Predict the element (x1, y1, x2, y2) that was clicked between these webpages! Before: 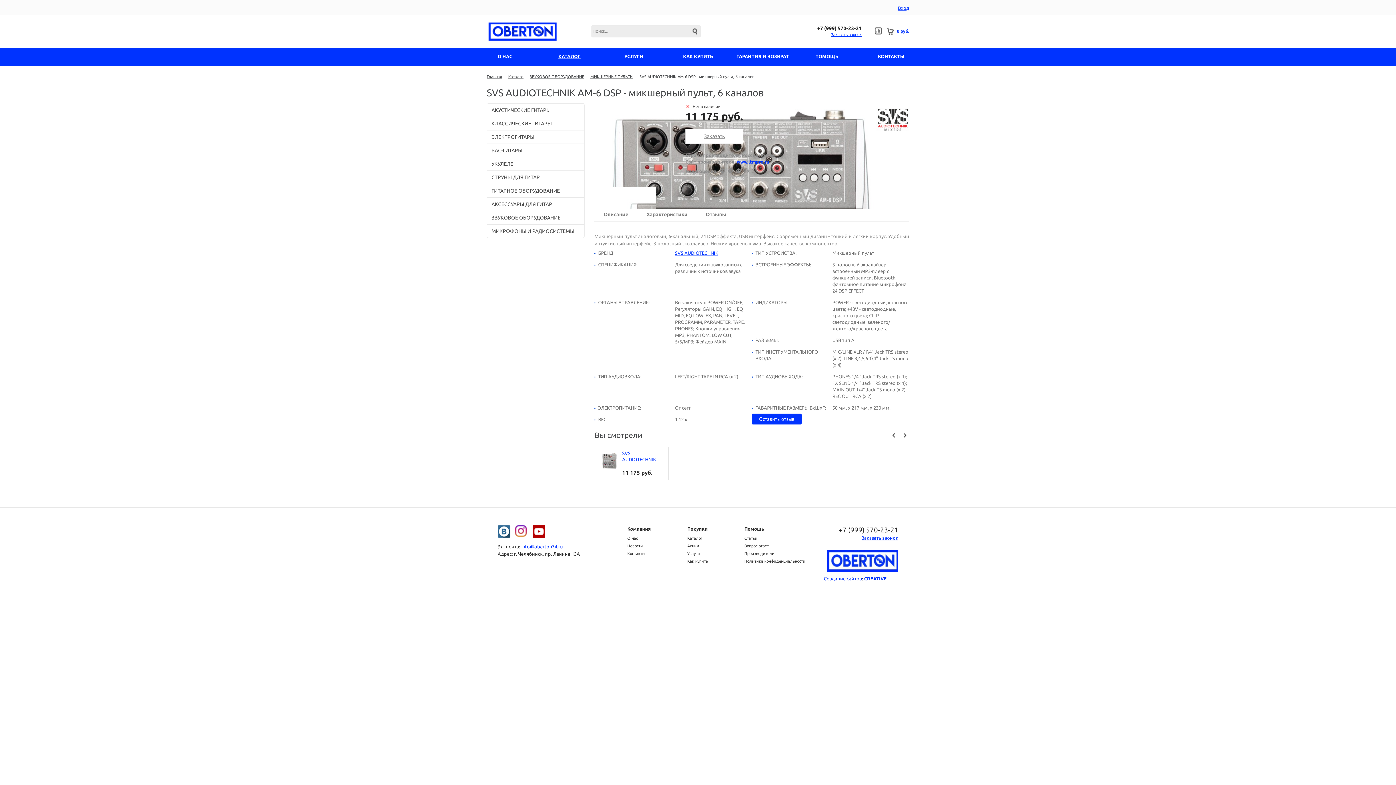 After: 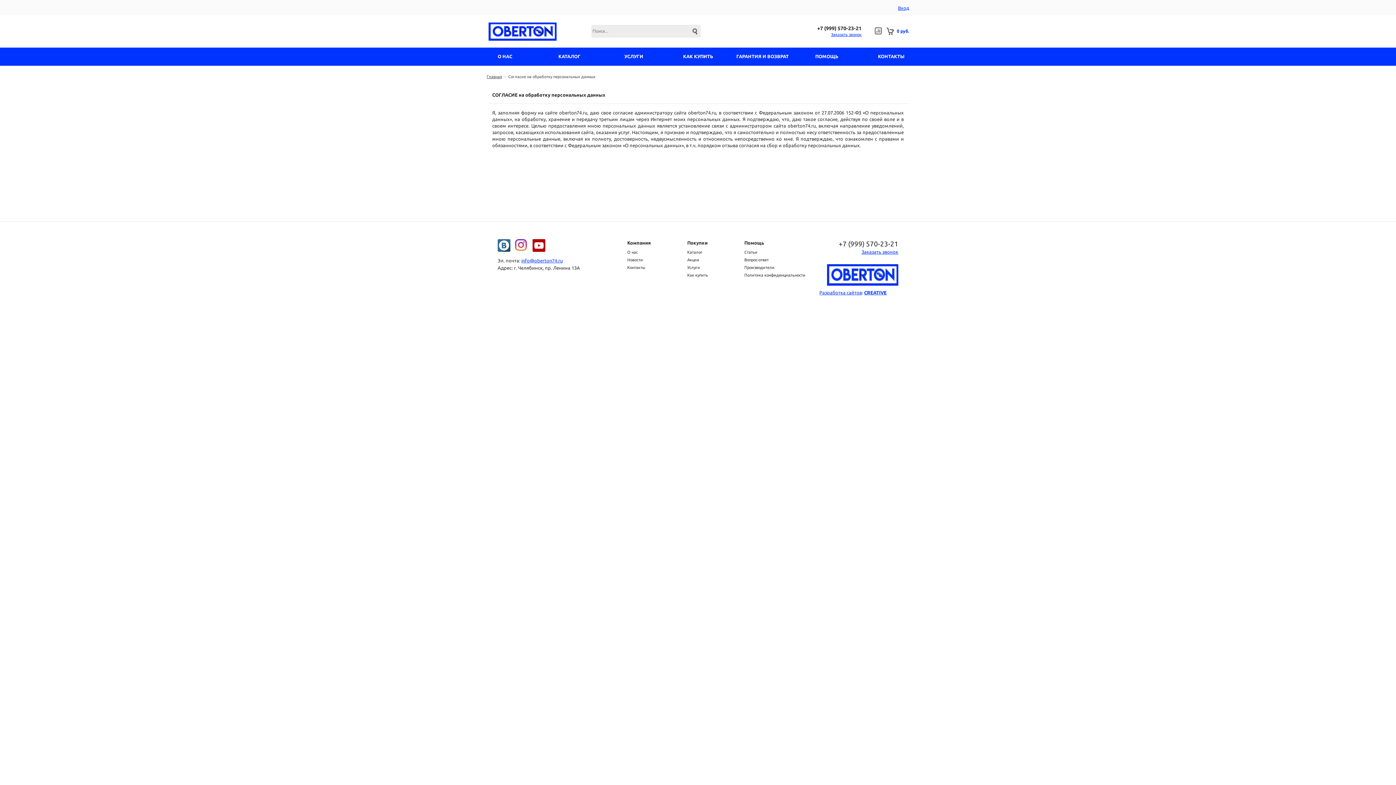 Action: label: Политика конфиденциальности bbox: (744, 559, 805, 563)